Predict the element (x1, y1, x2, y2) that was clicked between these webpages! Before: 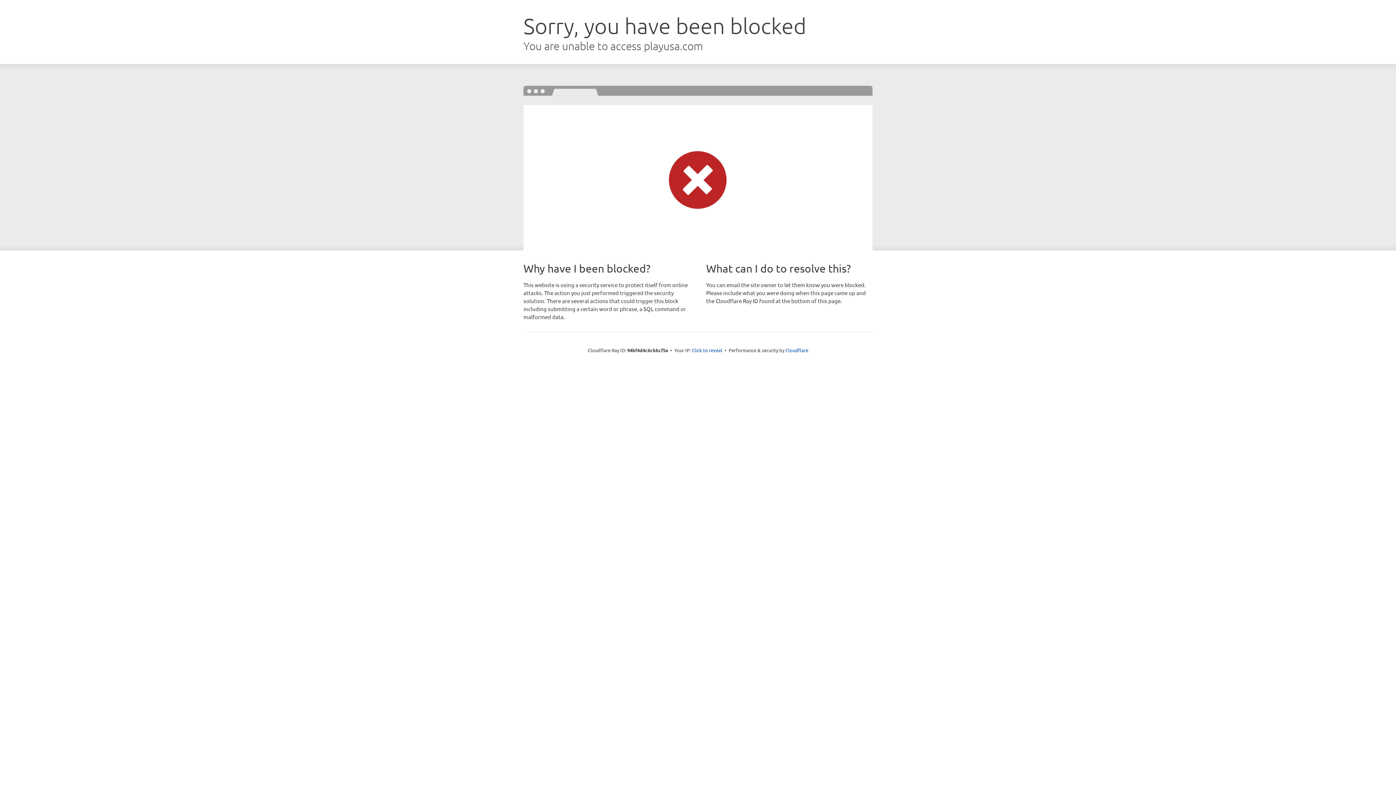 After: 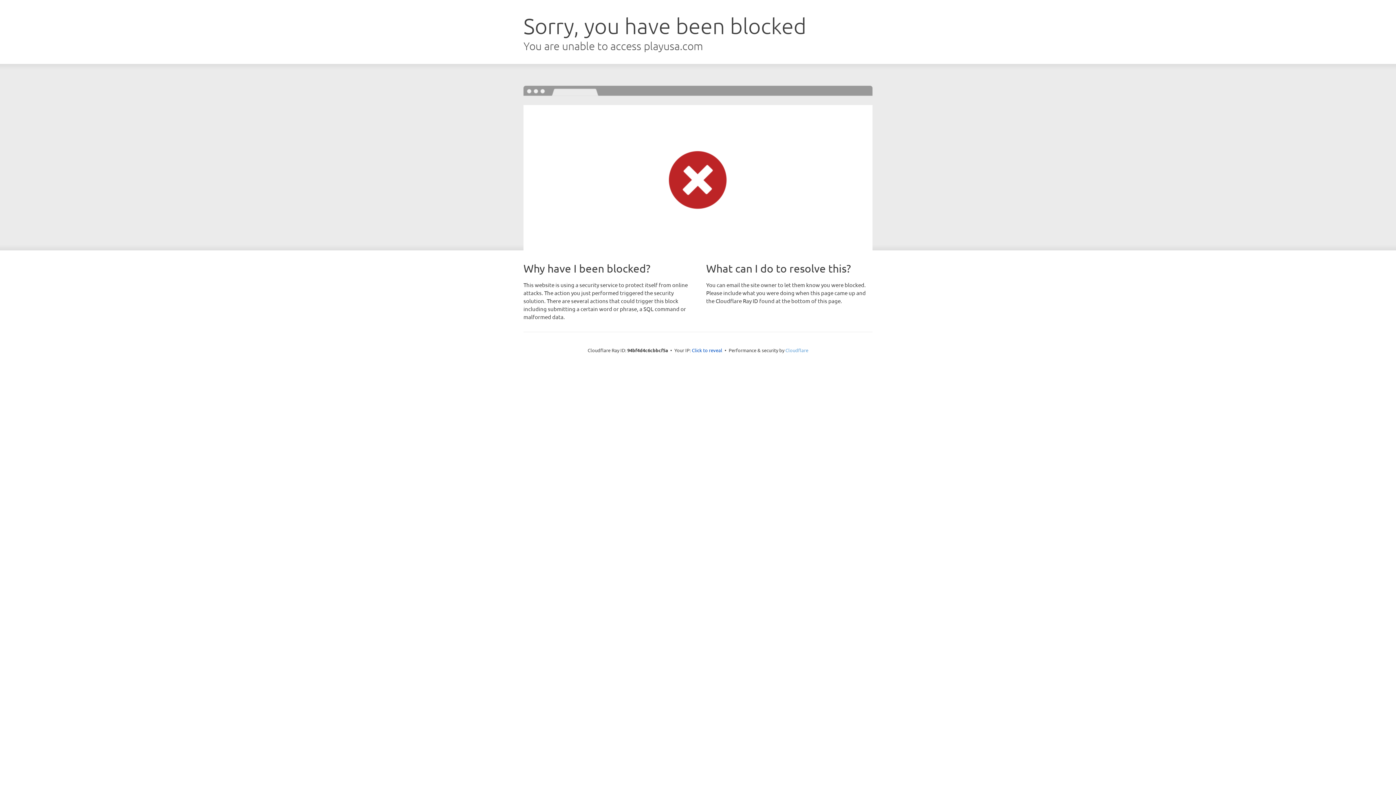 Action: label: Cloudflare bbox: (785, 347, 808, 353)